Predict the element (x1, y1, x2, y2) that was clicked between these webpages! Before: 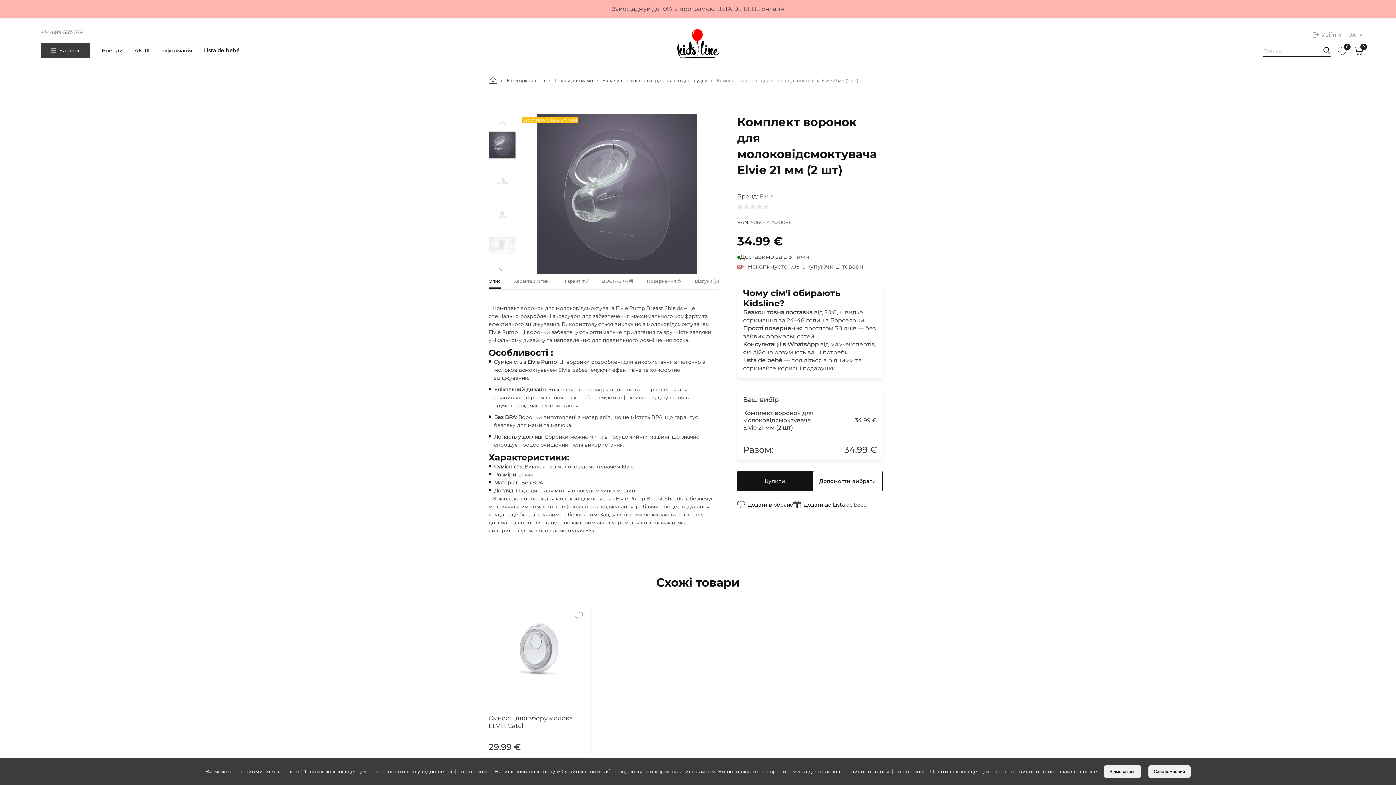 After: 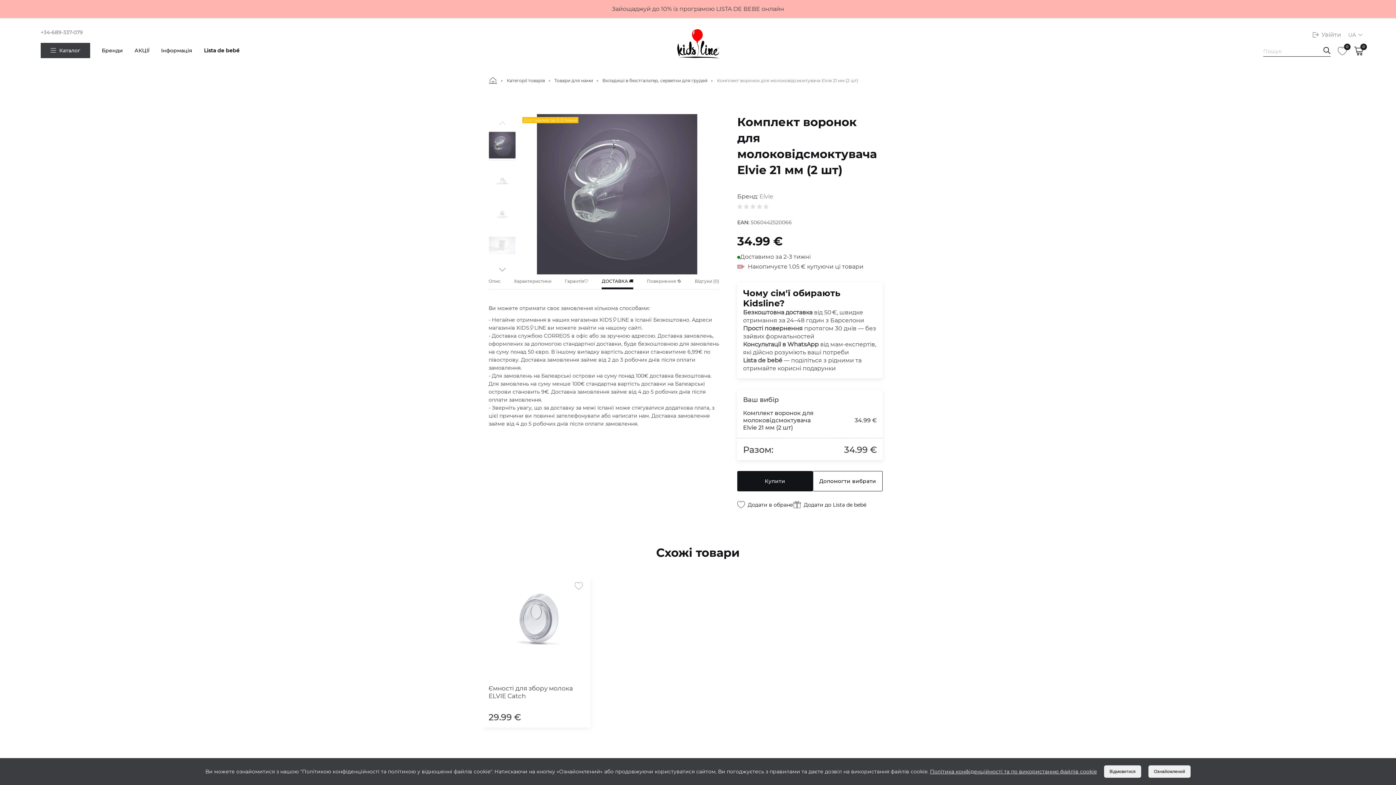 Action: label: ДОСТАВКА 🚚 bbox: (601, 278, 633, 289)